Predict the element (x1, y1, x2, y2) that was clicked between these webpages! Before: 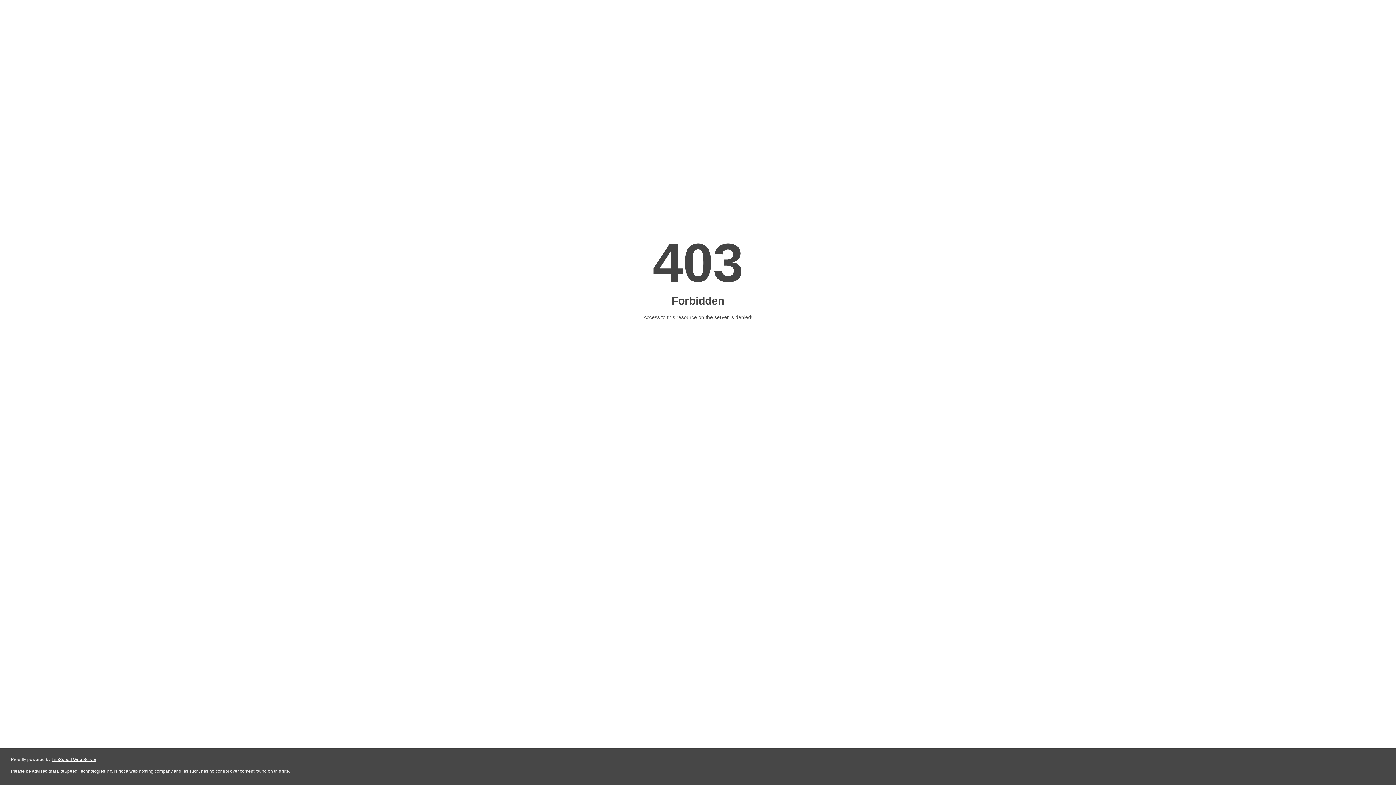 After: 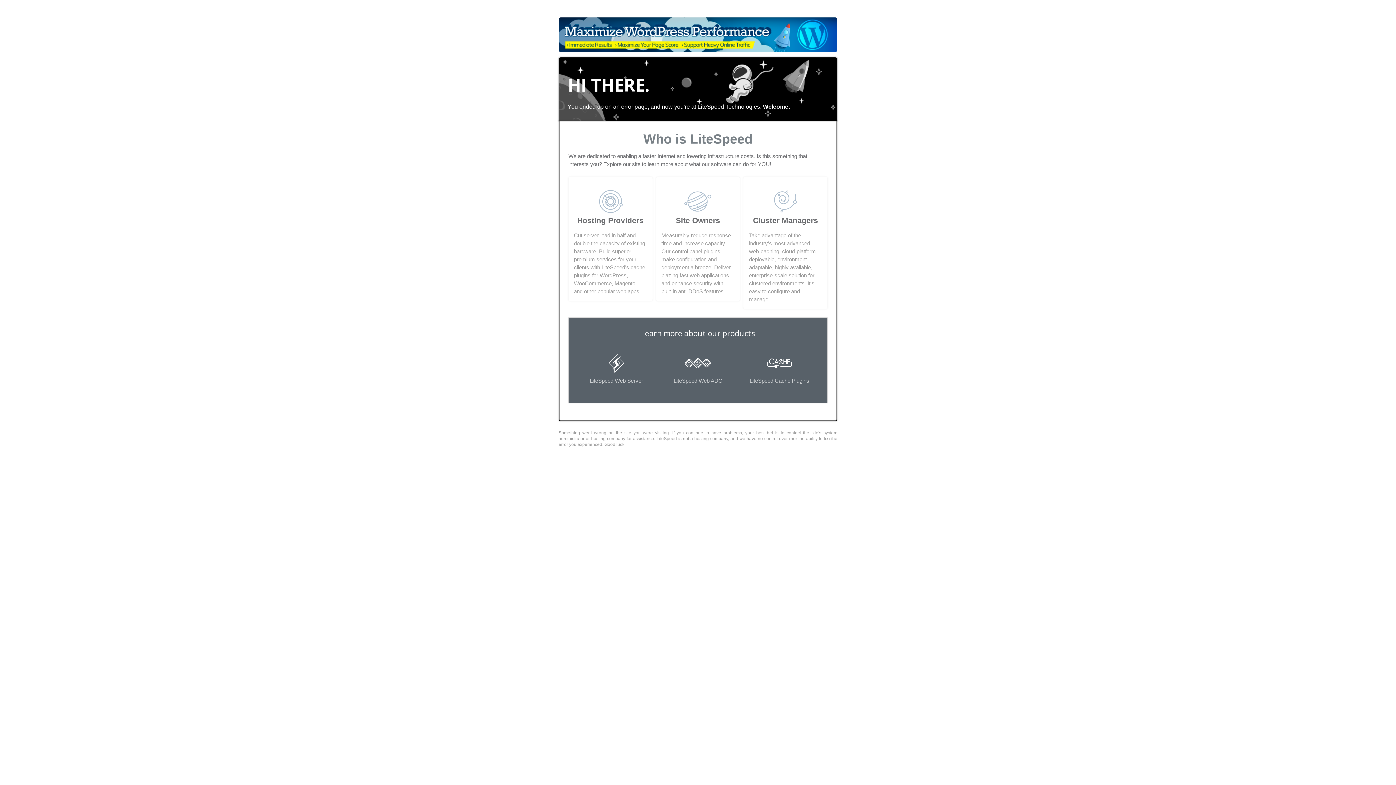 Action: bbox: (51, 757, 96, 762) label: LiteSpeed Web Server